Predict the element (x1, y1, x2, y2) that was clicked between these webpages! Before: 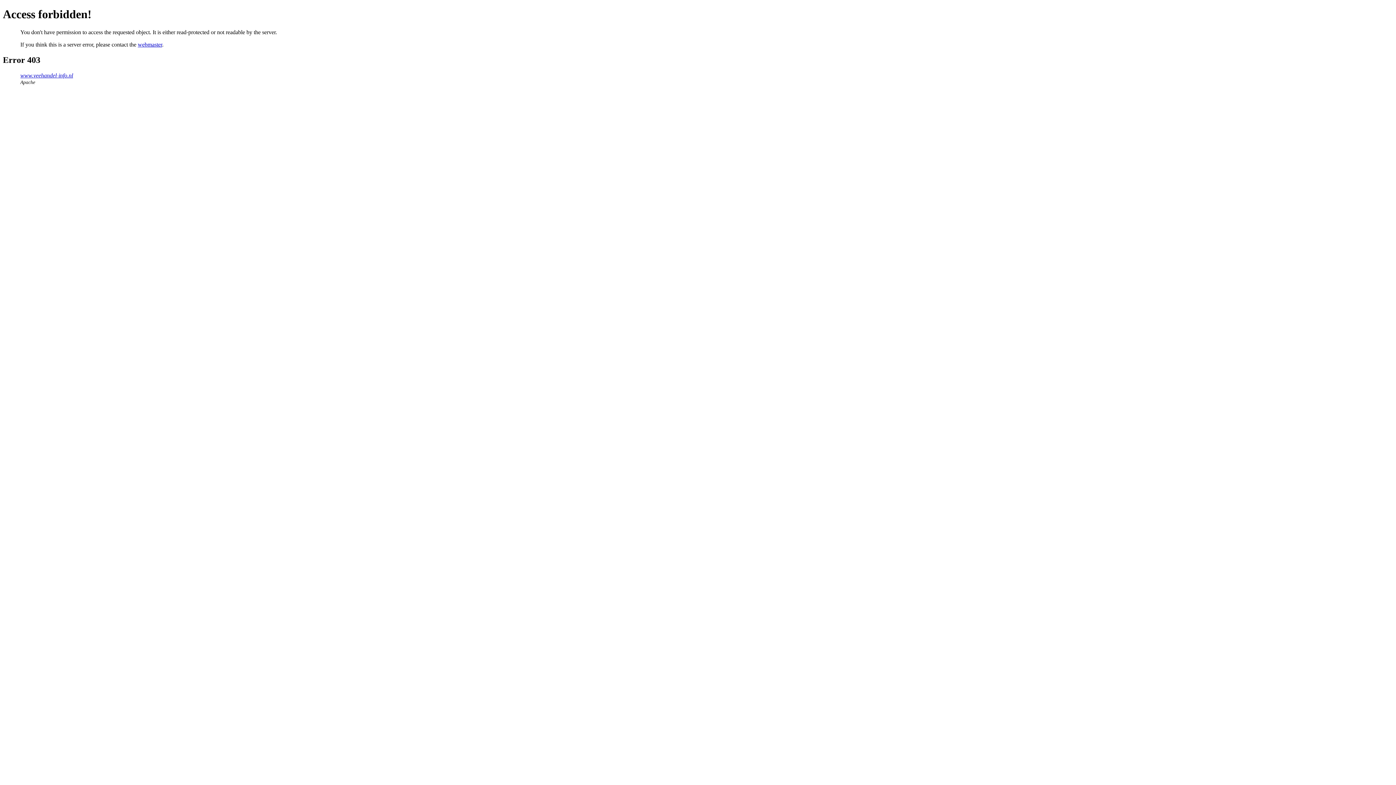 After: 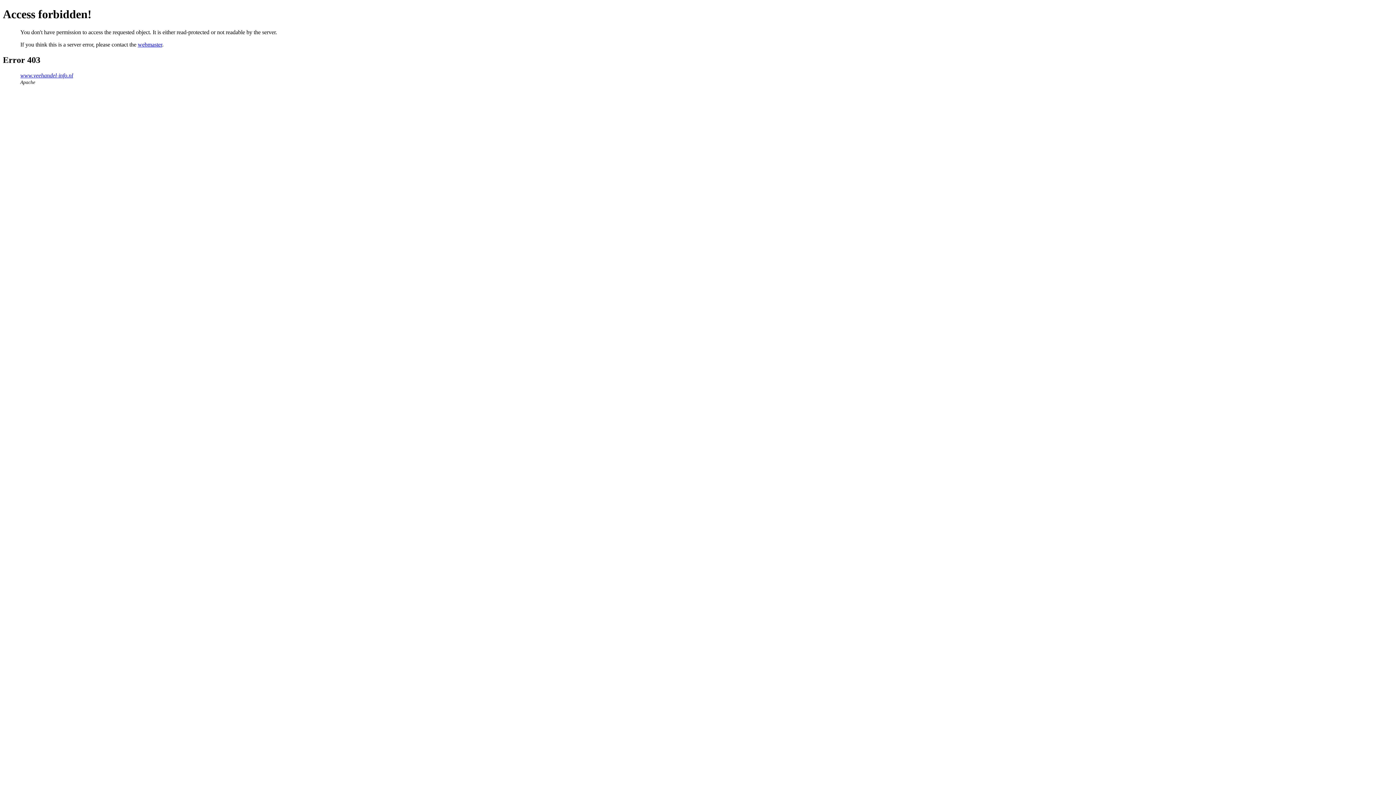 Action: bbox: (137, 41, 162, 47) label: webmaster